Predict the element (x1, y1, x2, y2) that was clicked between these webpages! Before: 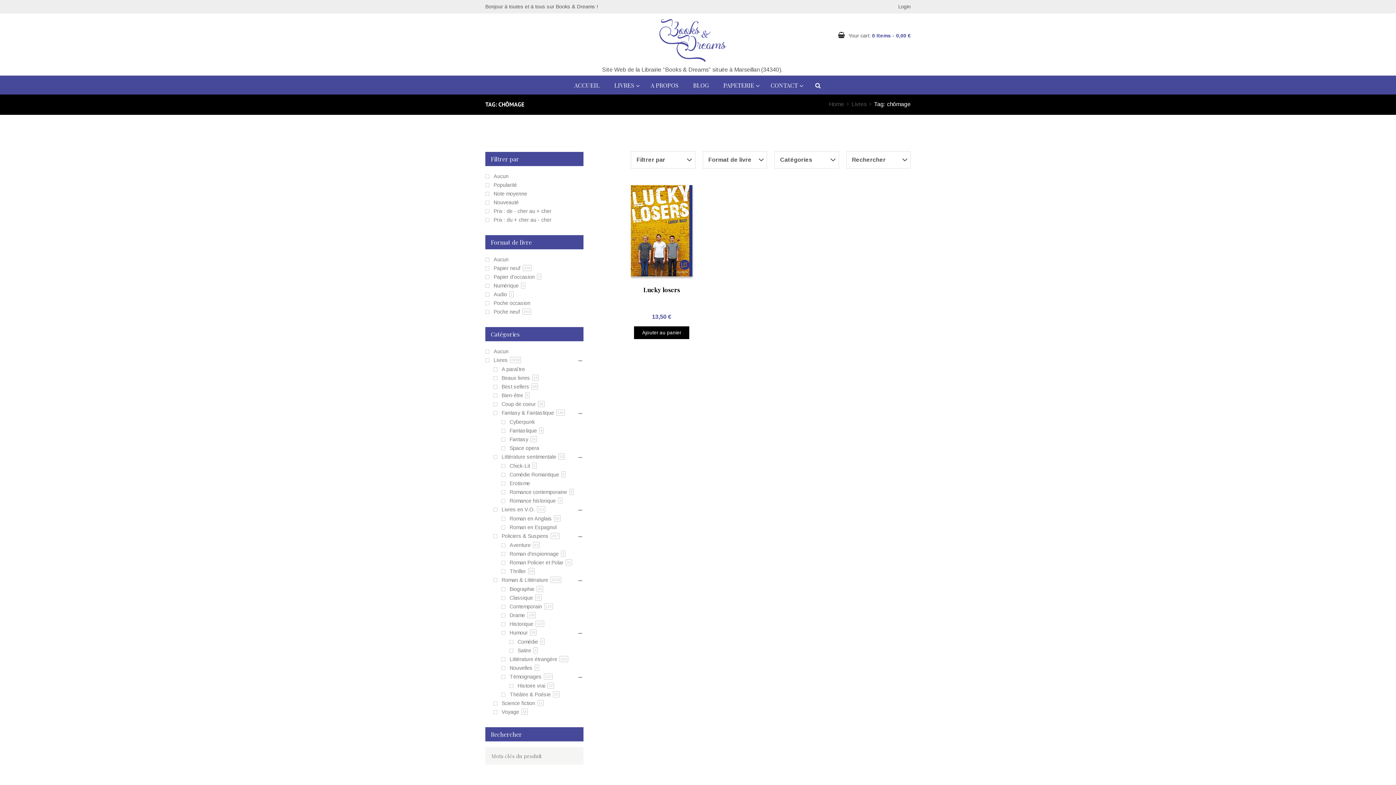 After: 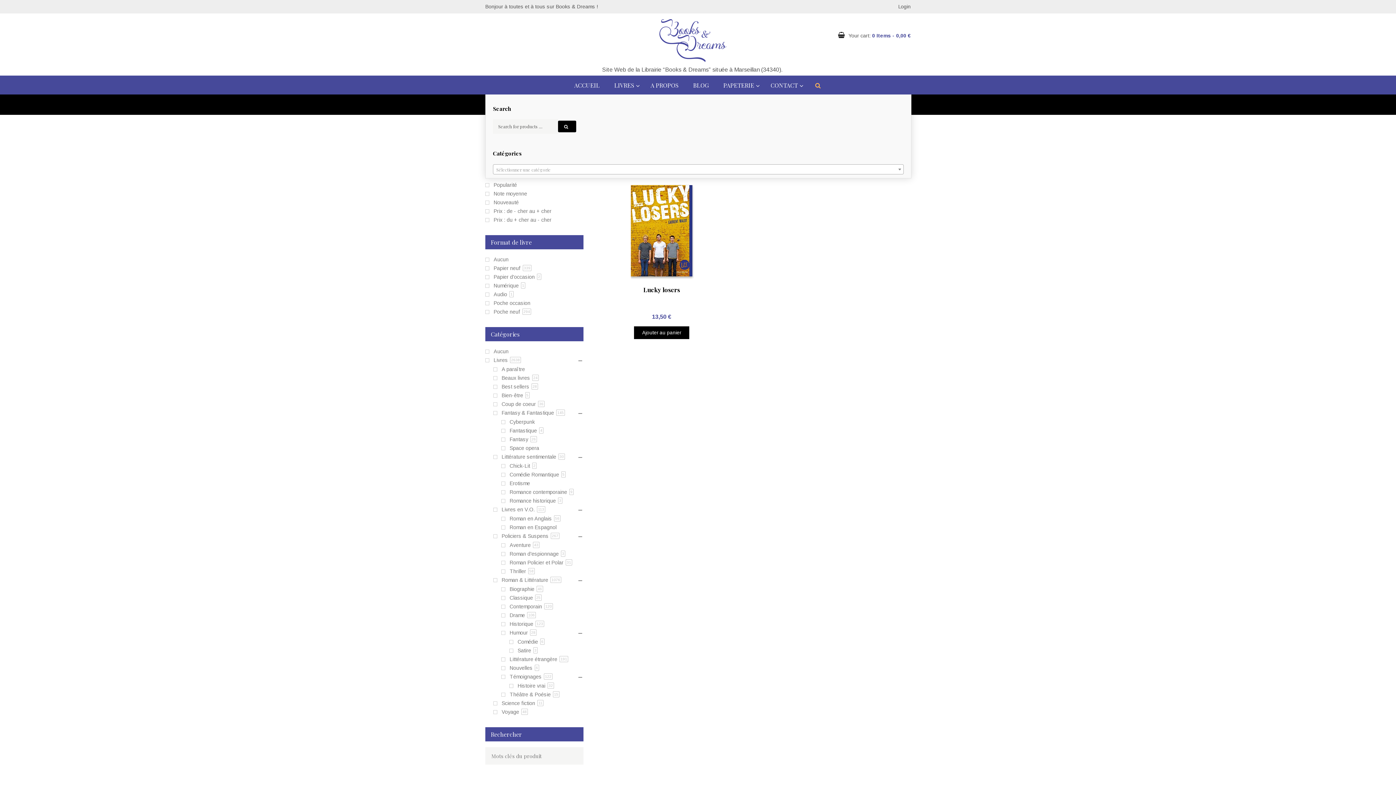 Action: bbox: (807, 75, 829, 94)